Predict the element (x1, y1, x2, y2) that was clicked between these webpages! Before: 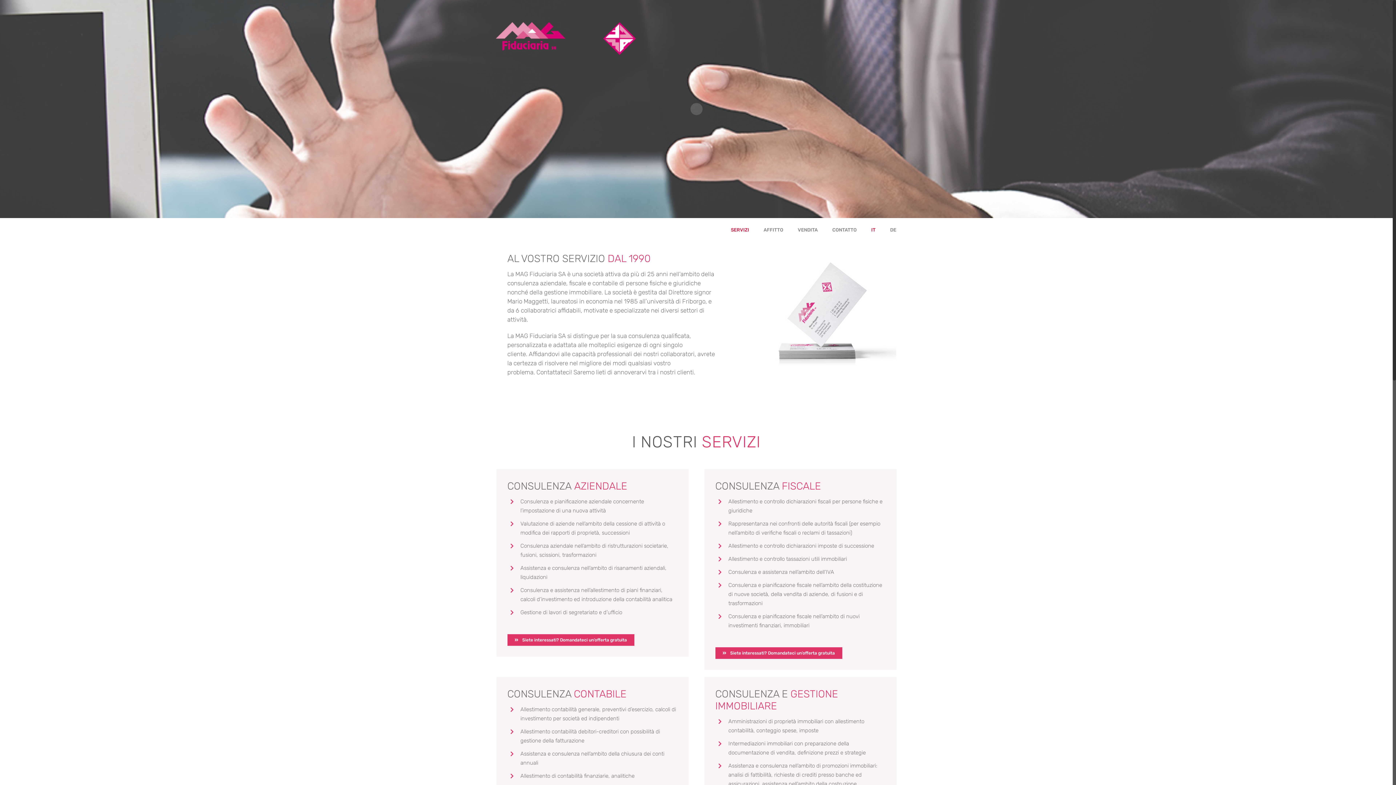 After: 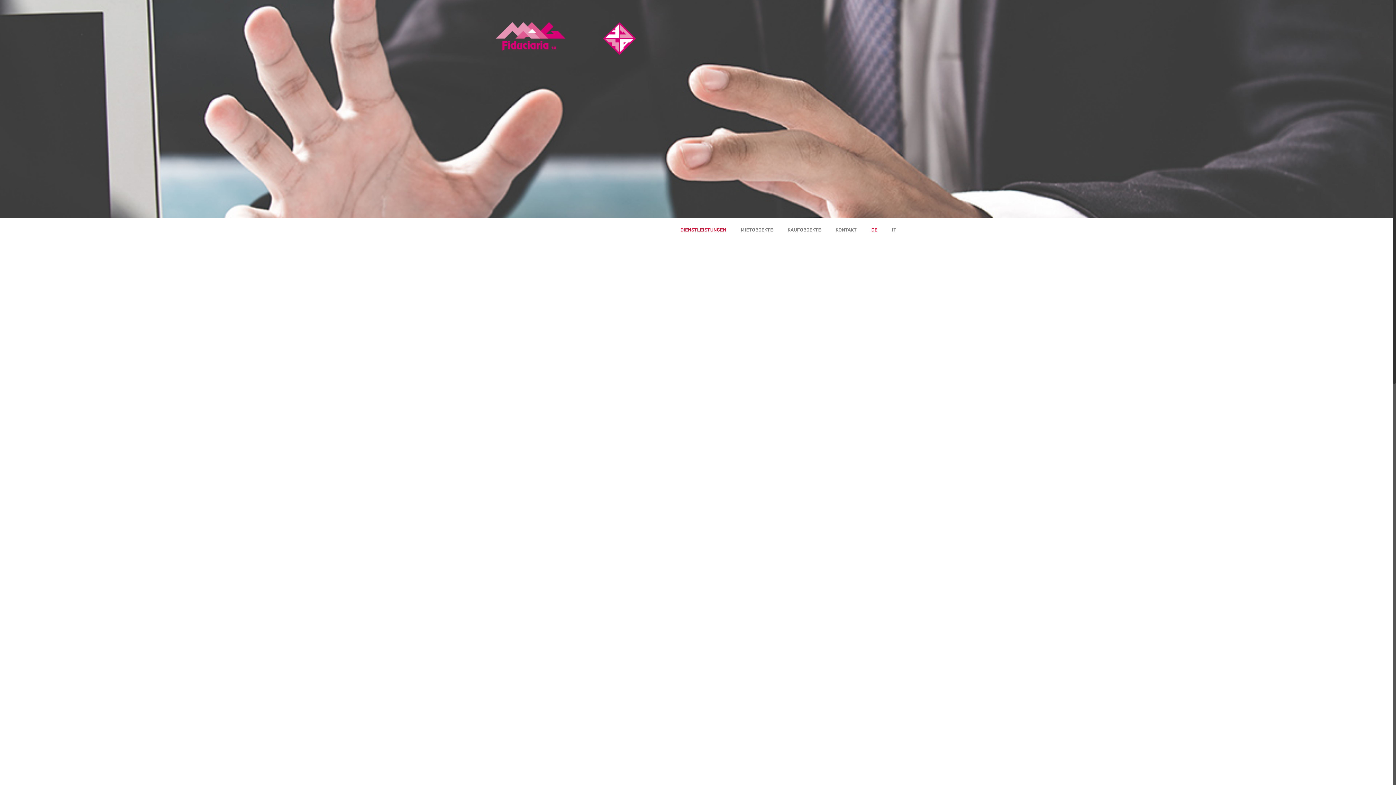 Action: label: DE bbox: (890, 218, 896, 241)